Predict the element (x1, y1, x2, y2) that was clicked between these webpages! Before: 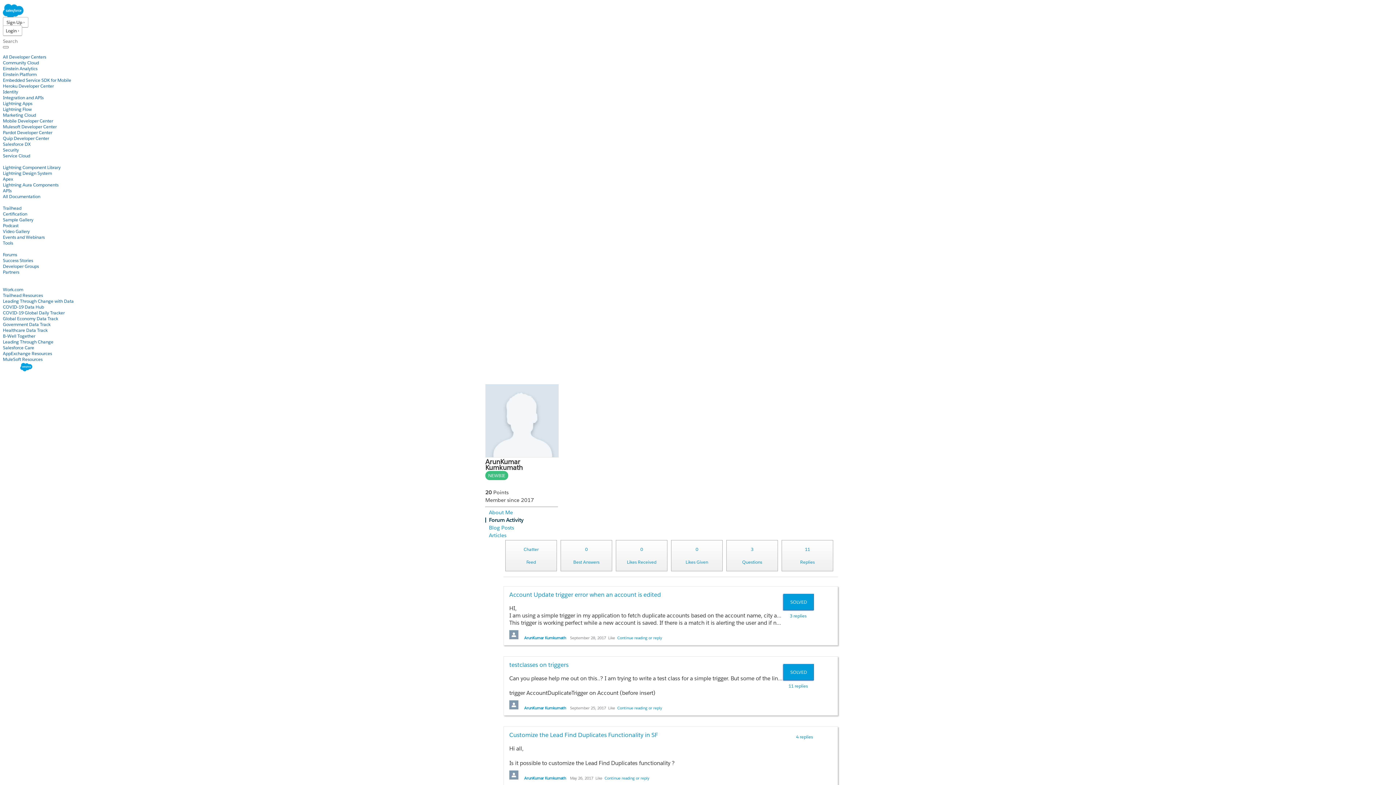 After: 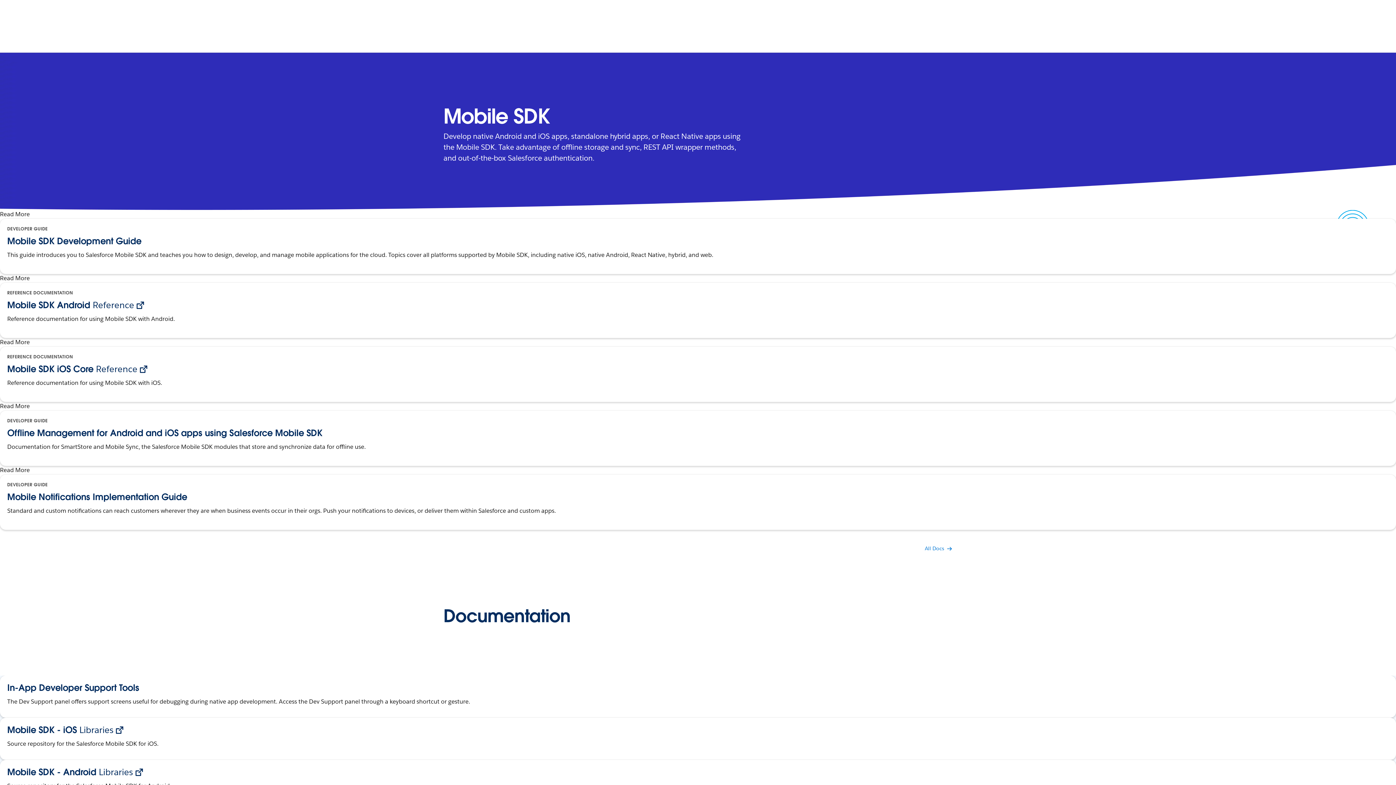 Action: bbox: (2, 117, 53, 124) label: Mobile Developer Center